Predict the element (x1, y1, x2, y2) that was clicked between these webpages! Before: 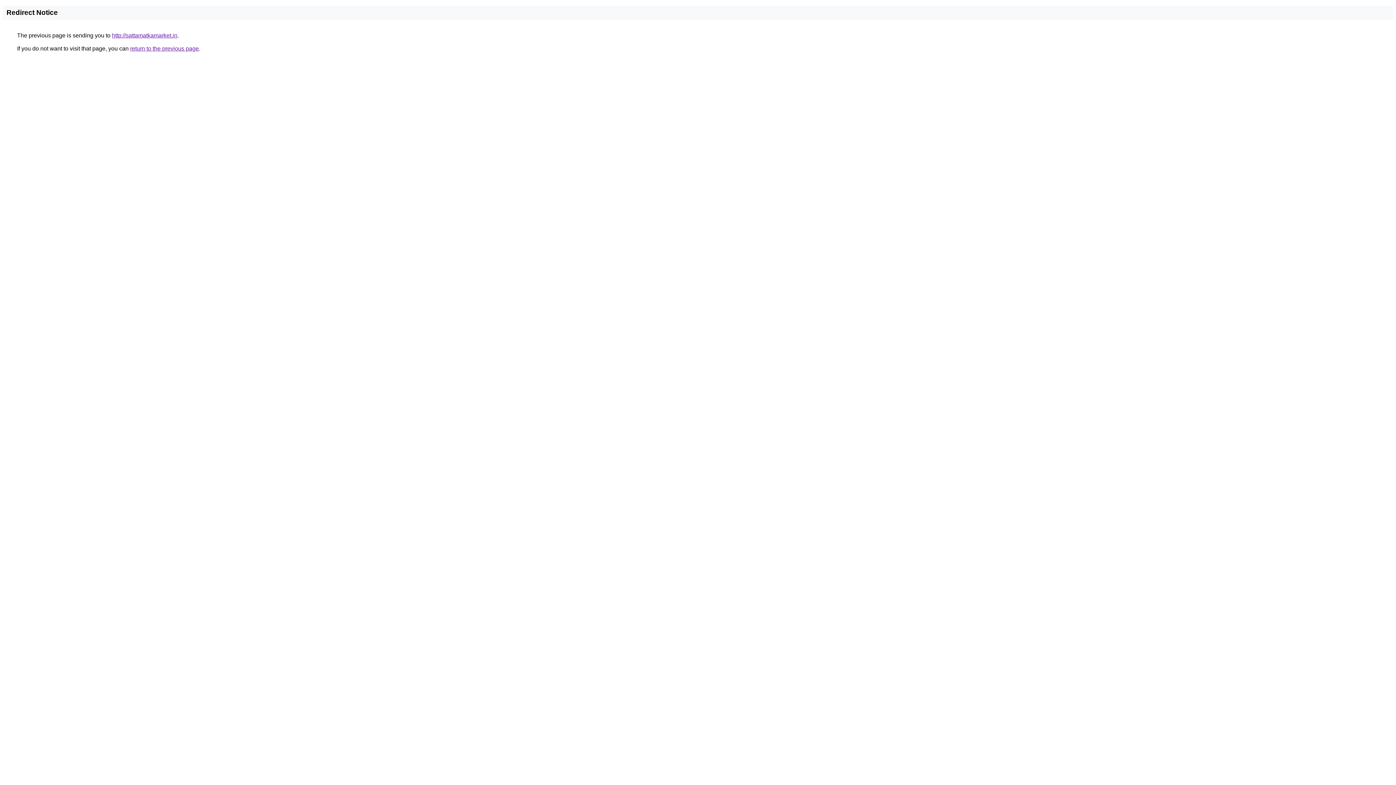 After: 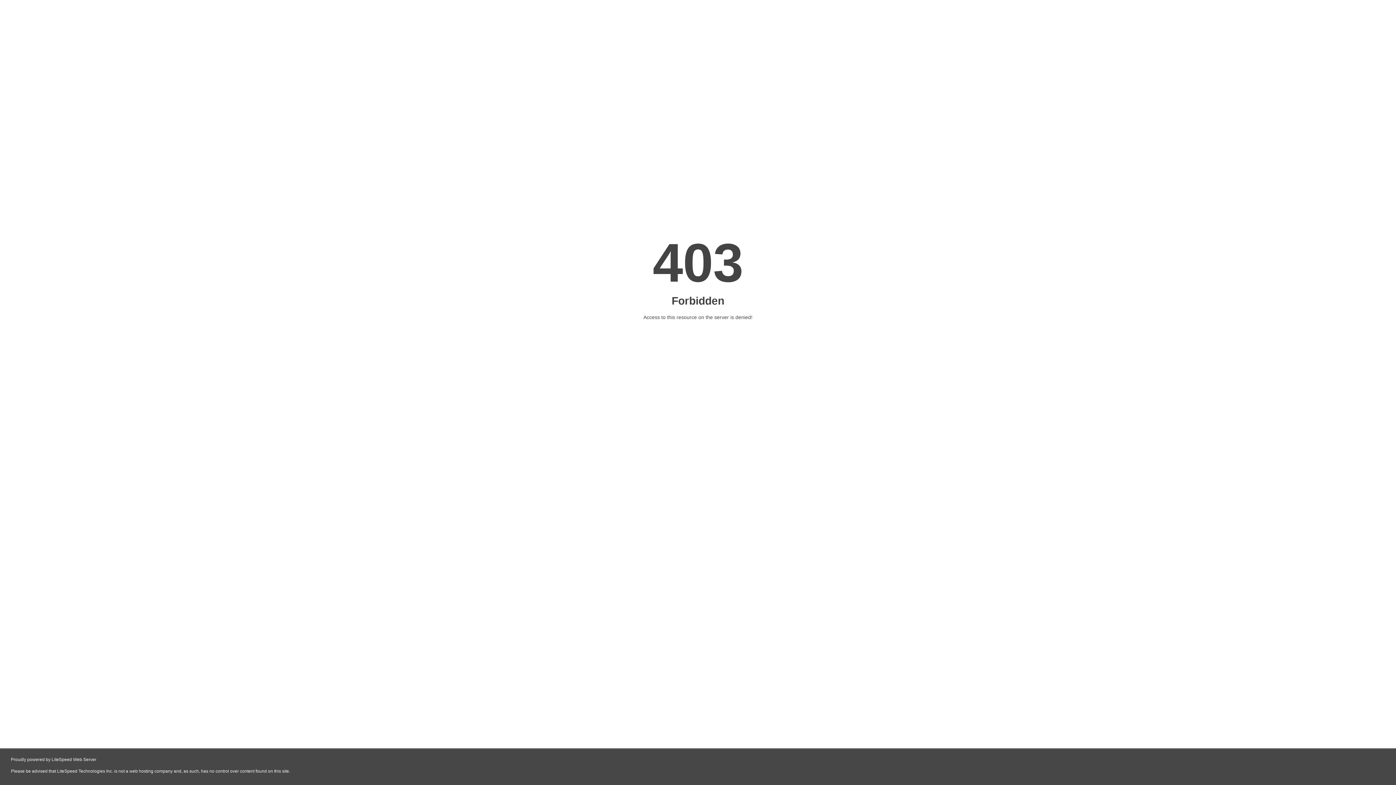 Action: bbox: (112, 32, 177, 38) label: http://sattamatkamarket.in